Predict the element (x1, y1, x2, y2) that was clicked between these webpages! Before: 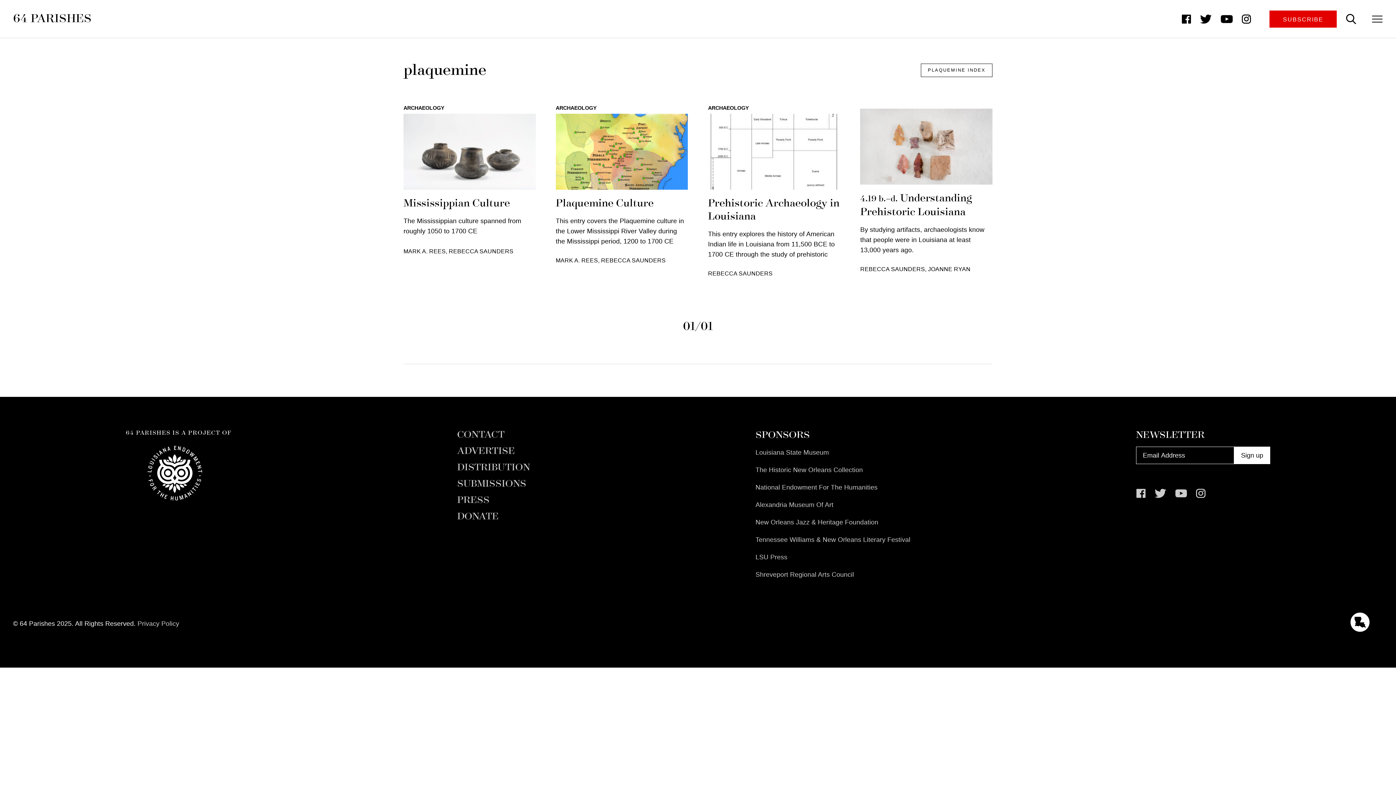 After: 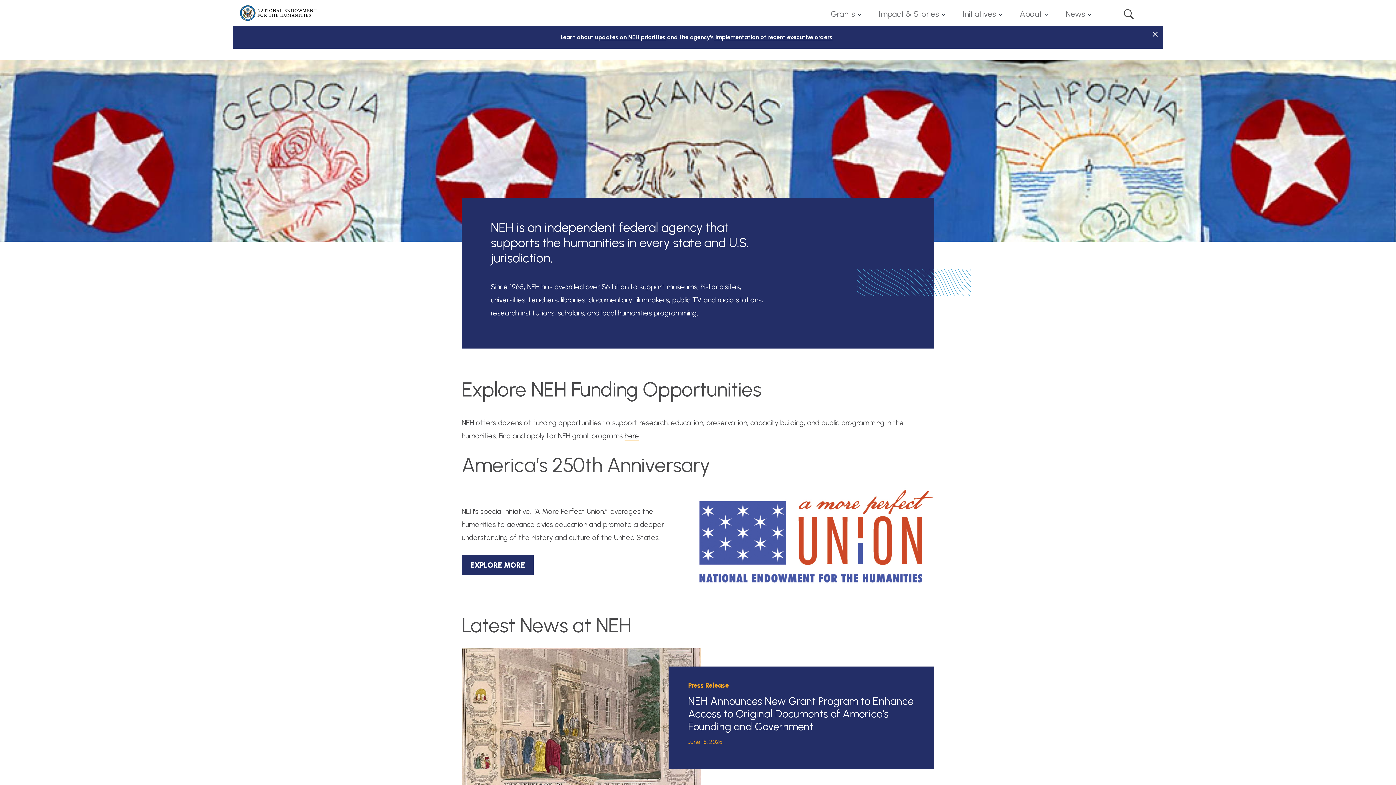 Action: label: National Endowment For The Humanities bbox: (755, 482, 877, 499)